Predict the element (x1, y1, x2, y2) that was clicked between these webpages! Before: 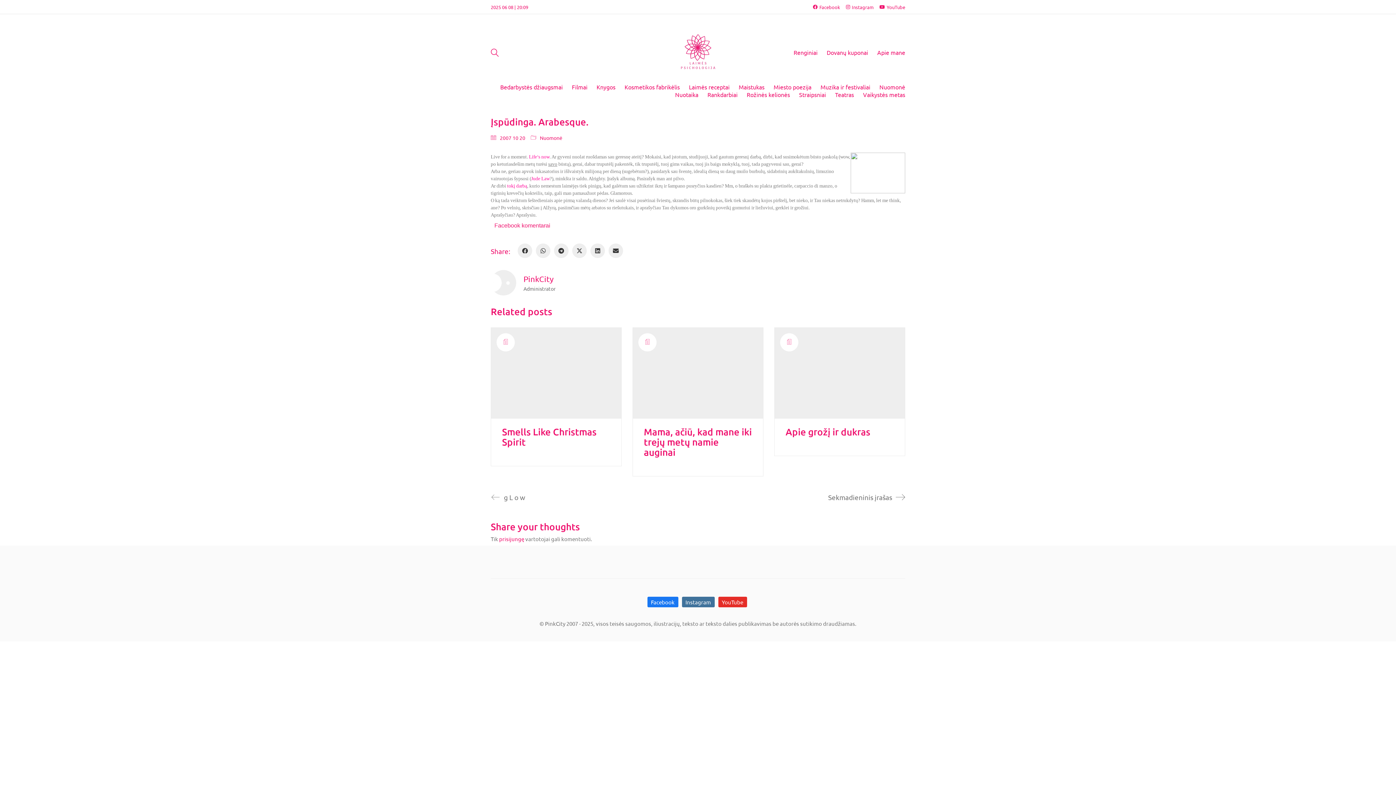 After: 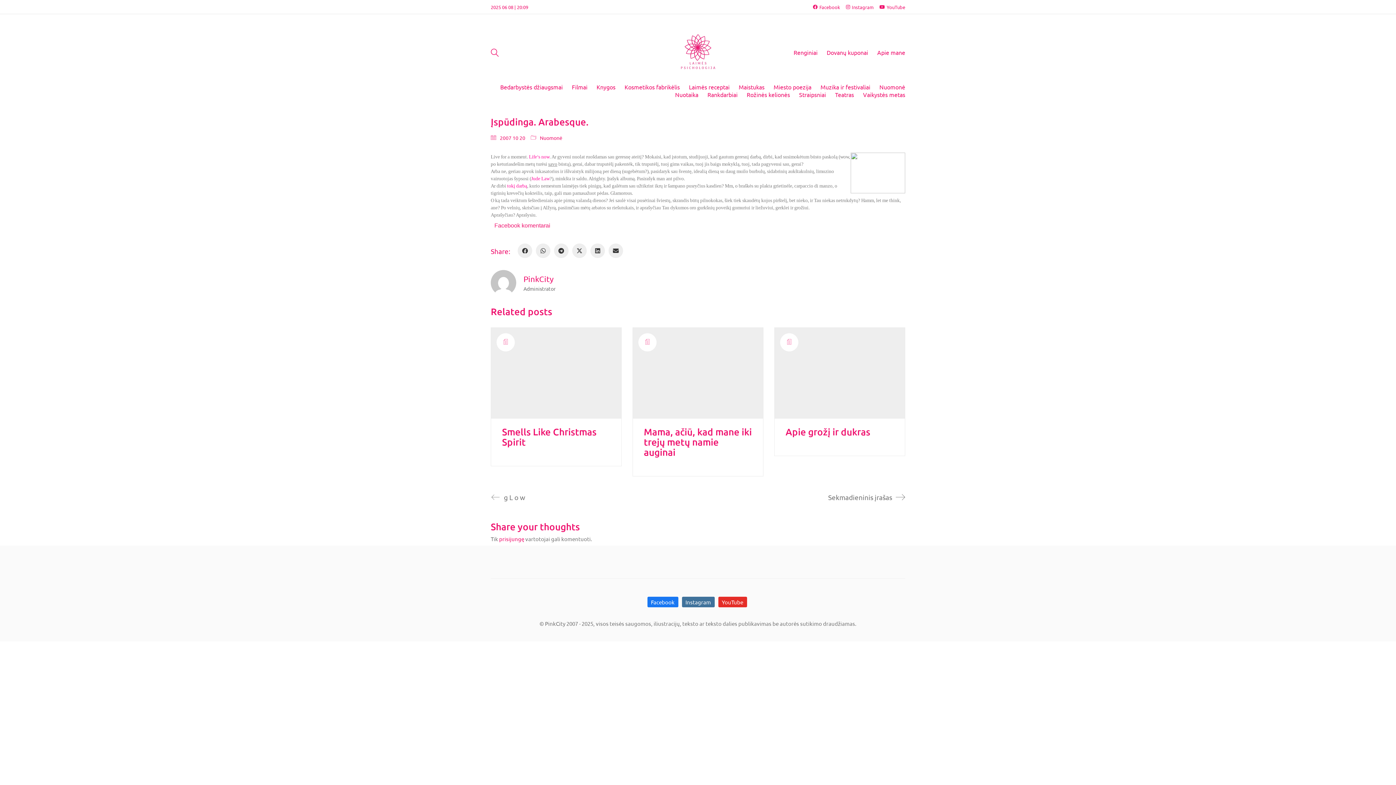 Action: bbox: (490, 270, 516, 295) label: author